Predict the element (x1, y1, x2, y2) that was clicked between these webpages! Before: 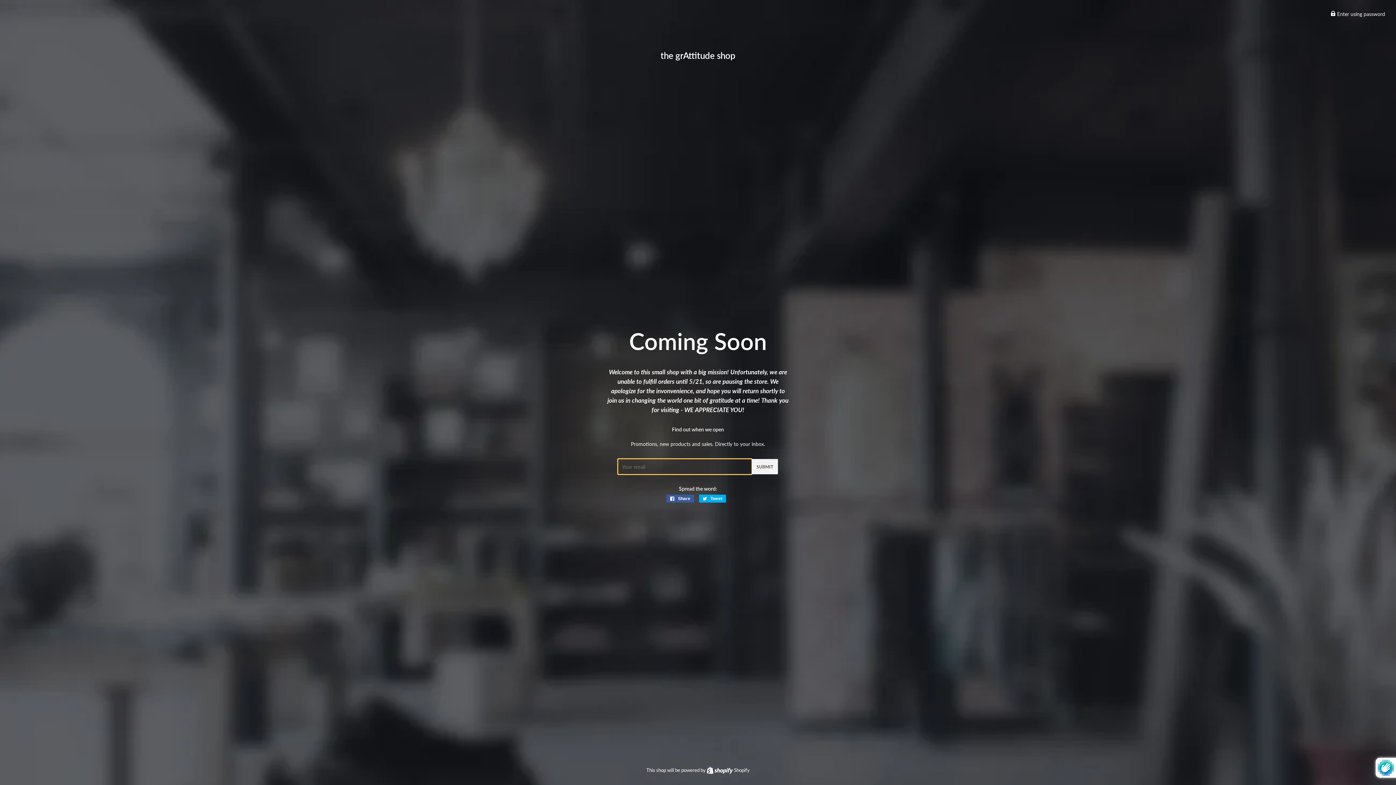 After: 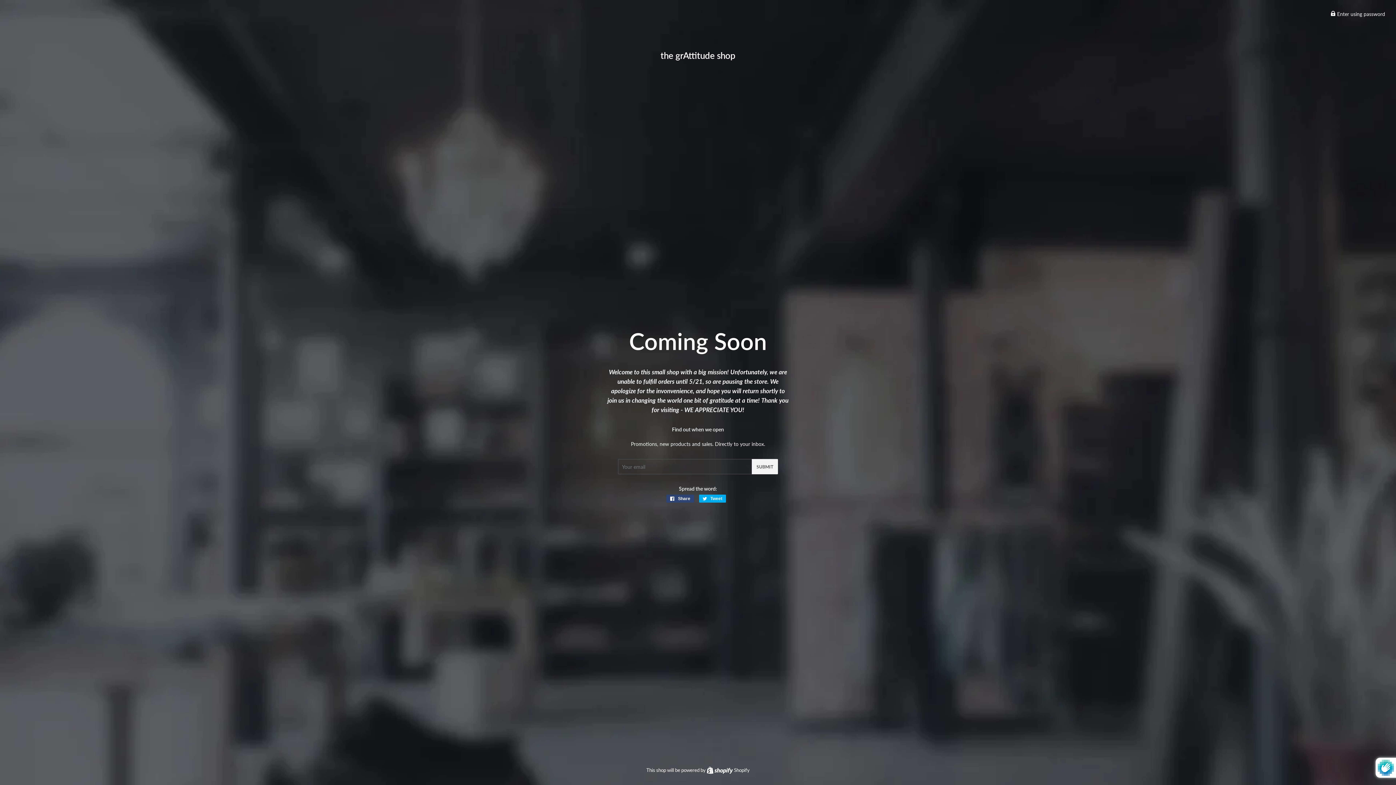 Action: bbox: (666, 494, 694, 502) label:  Share
Share on Facebook